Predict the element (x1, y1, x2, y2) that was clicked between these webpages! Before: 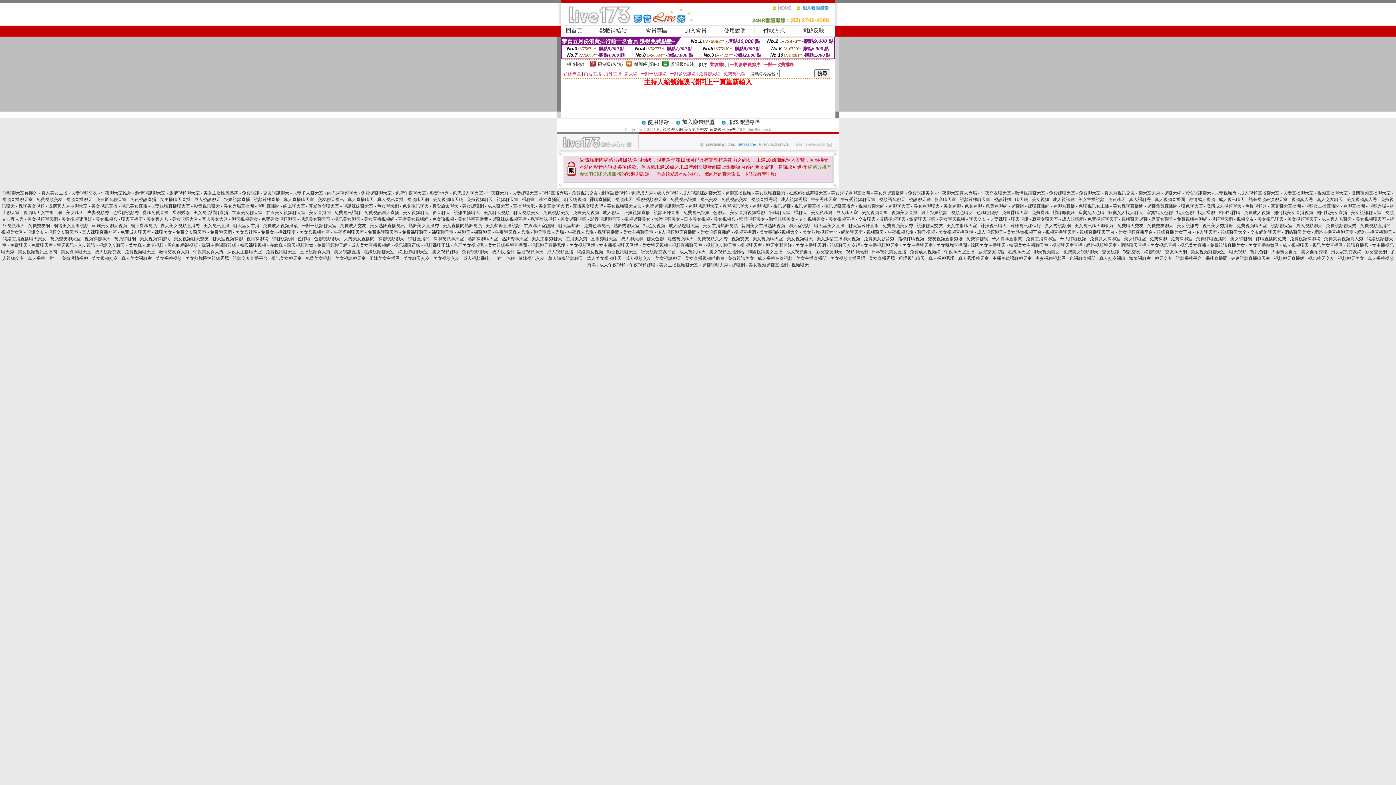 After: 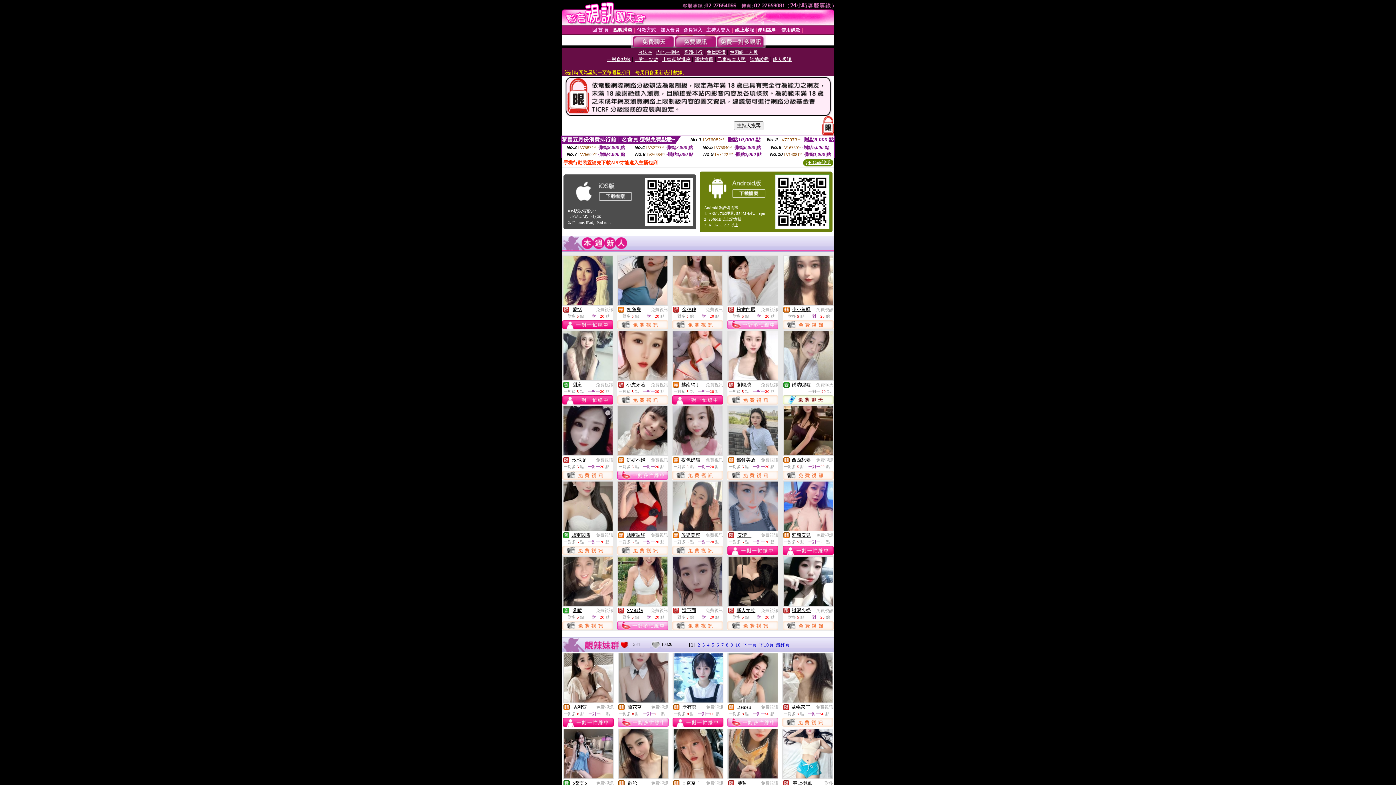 Action: bbox: (1248, 197, 1288, 202) label: 熱舞視頻表演聊天室